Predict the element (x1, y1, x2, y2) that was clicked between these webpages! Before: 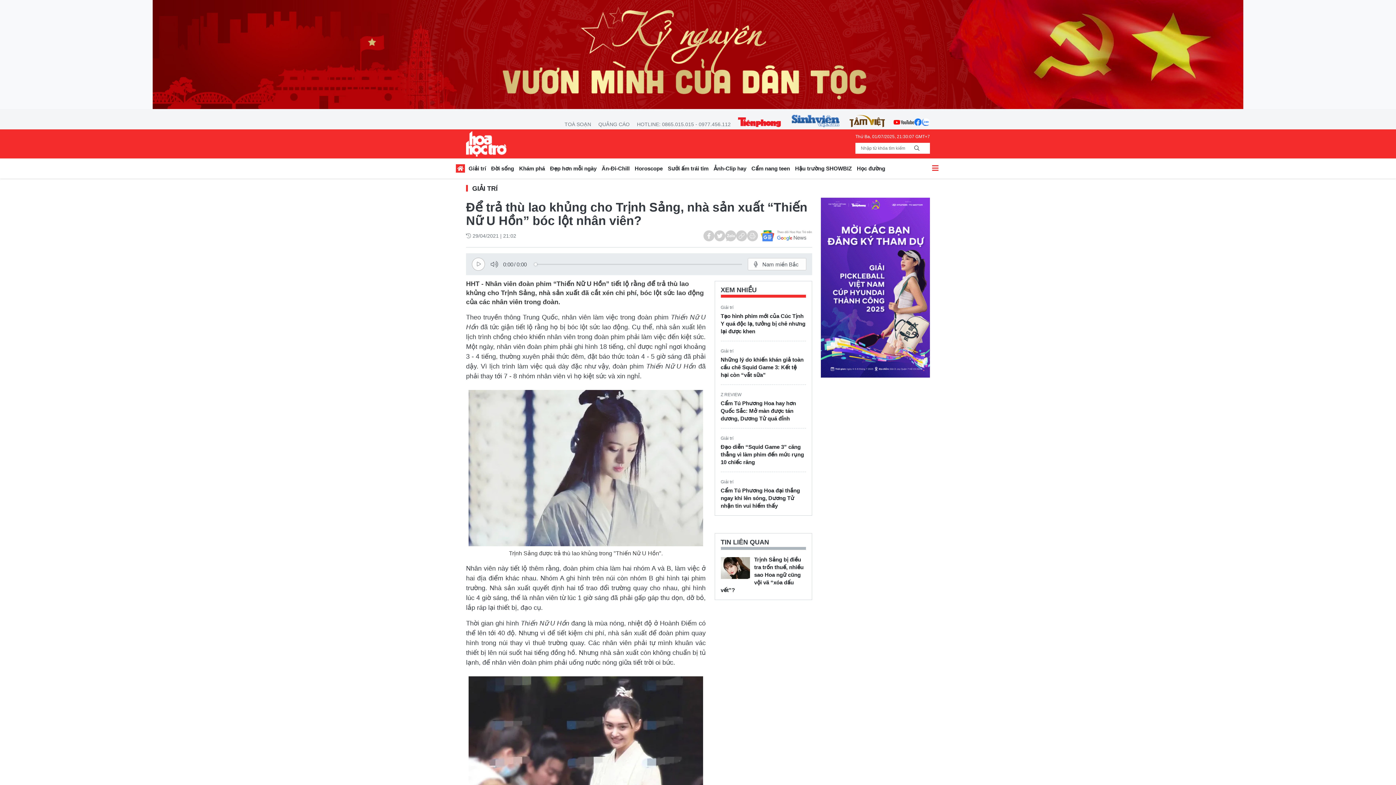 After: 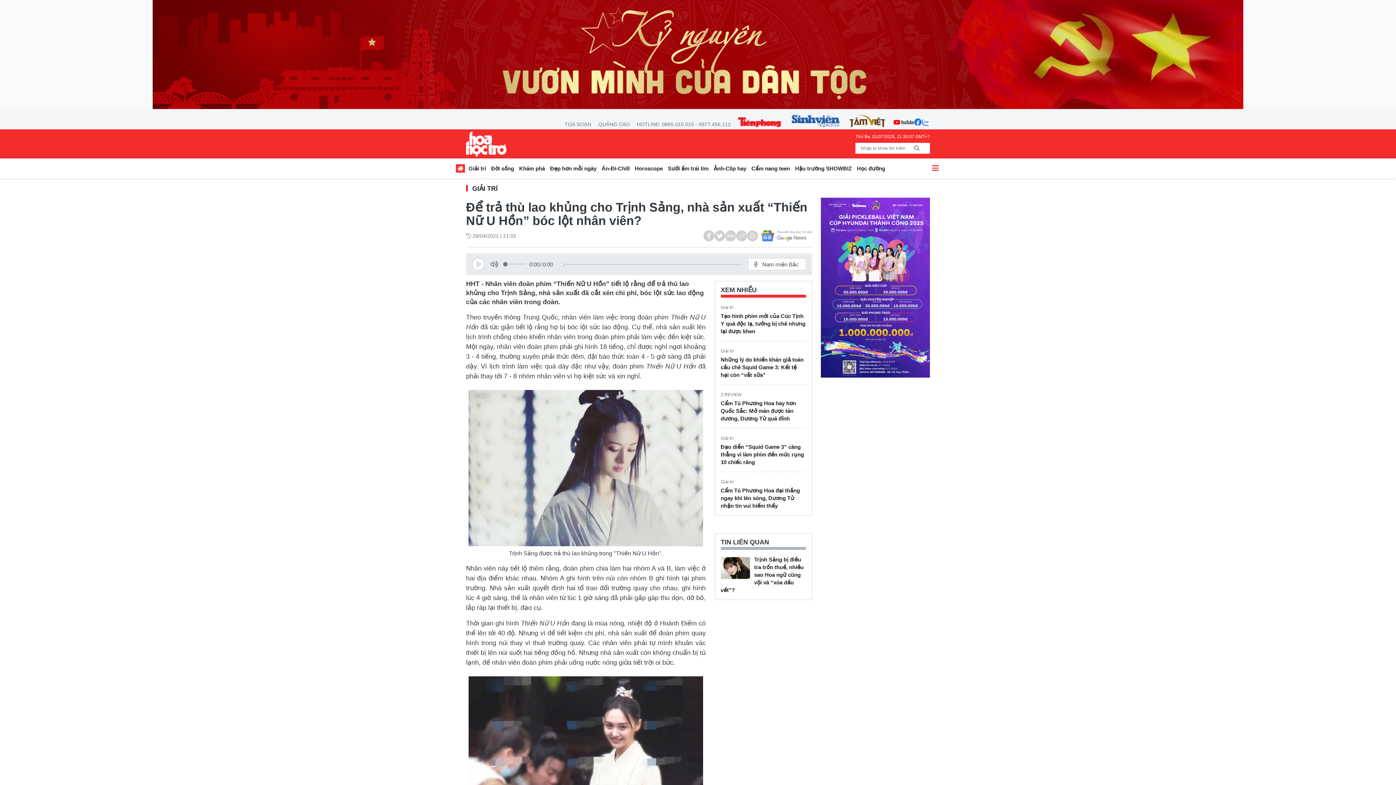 Action: bbox: (488, 253, 503, 275)